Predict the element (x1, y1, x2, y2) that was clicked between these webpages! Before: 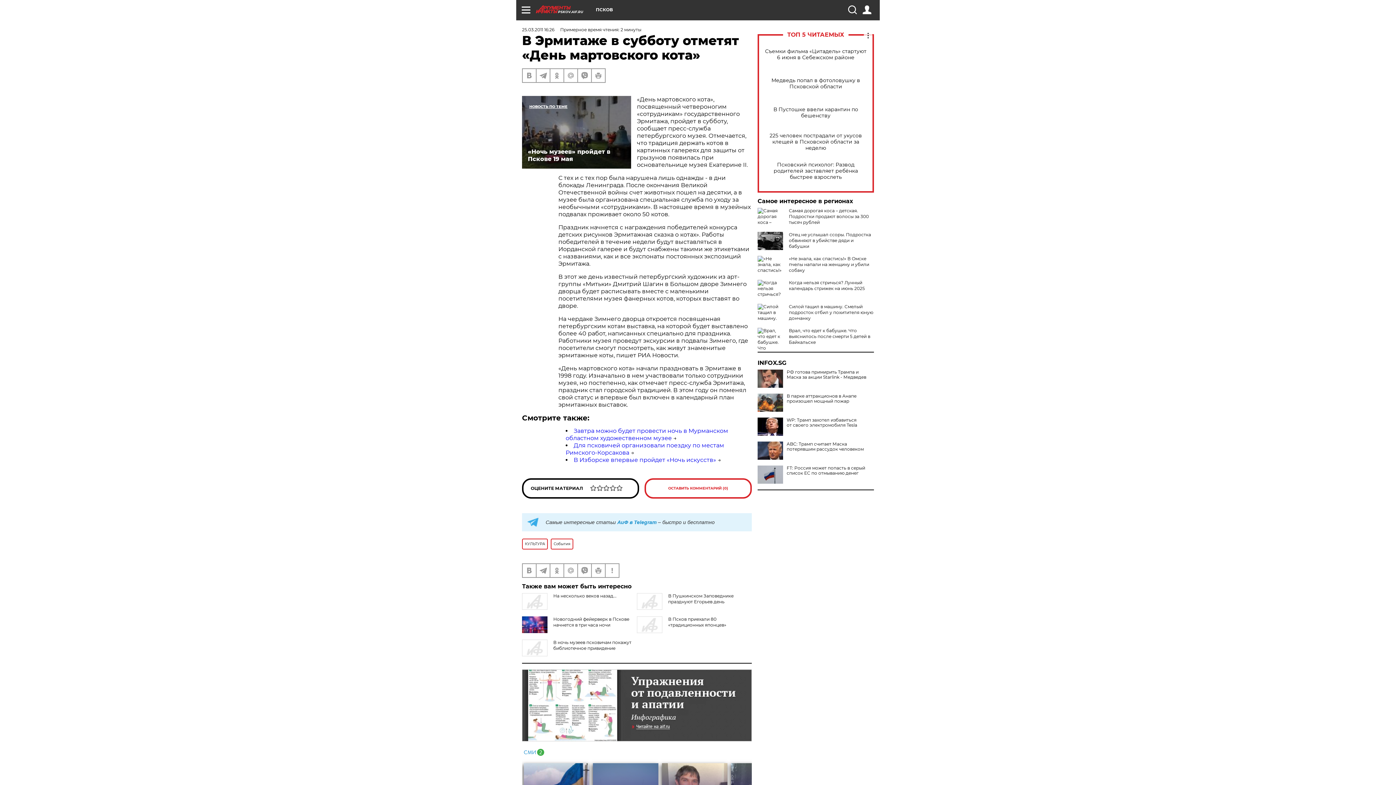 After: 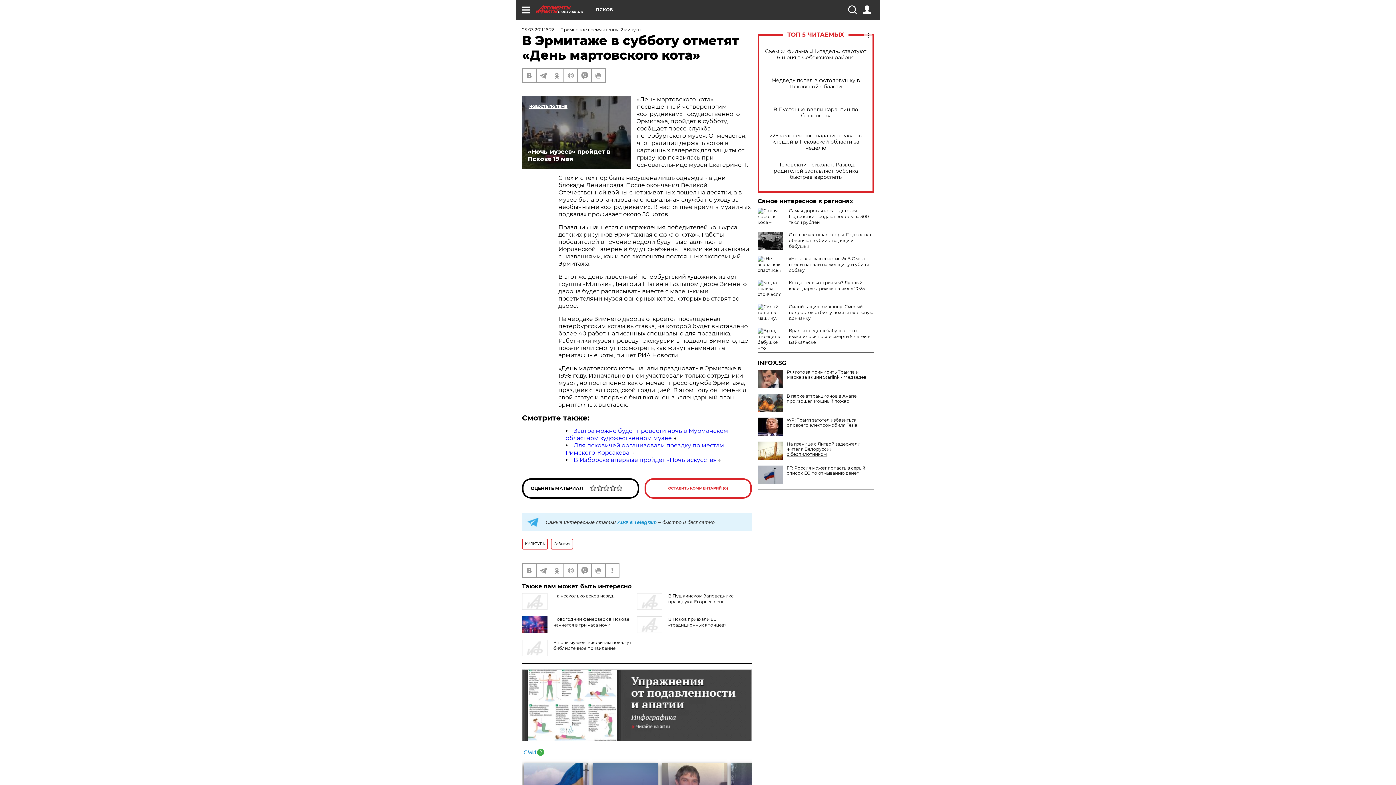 Action: bbox: (757, 441, 874, 452) label: ABC: Трамп считает Маска потерявшим рассудок человеком